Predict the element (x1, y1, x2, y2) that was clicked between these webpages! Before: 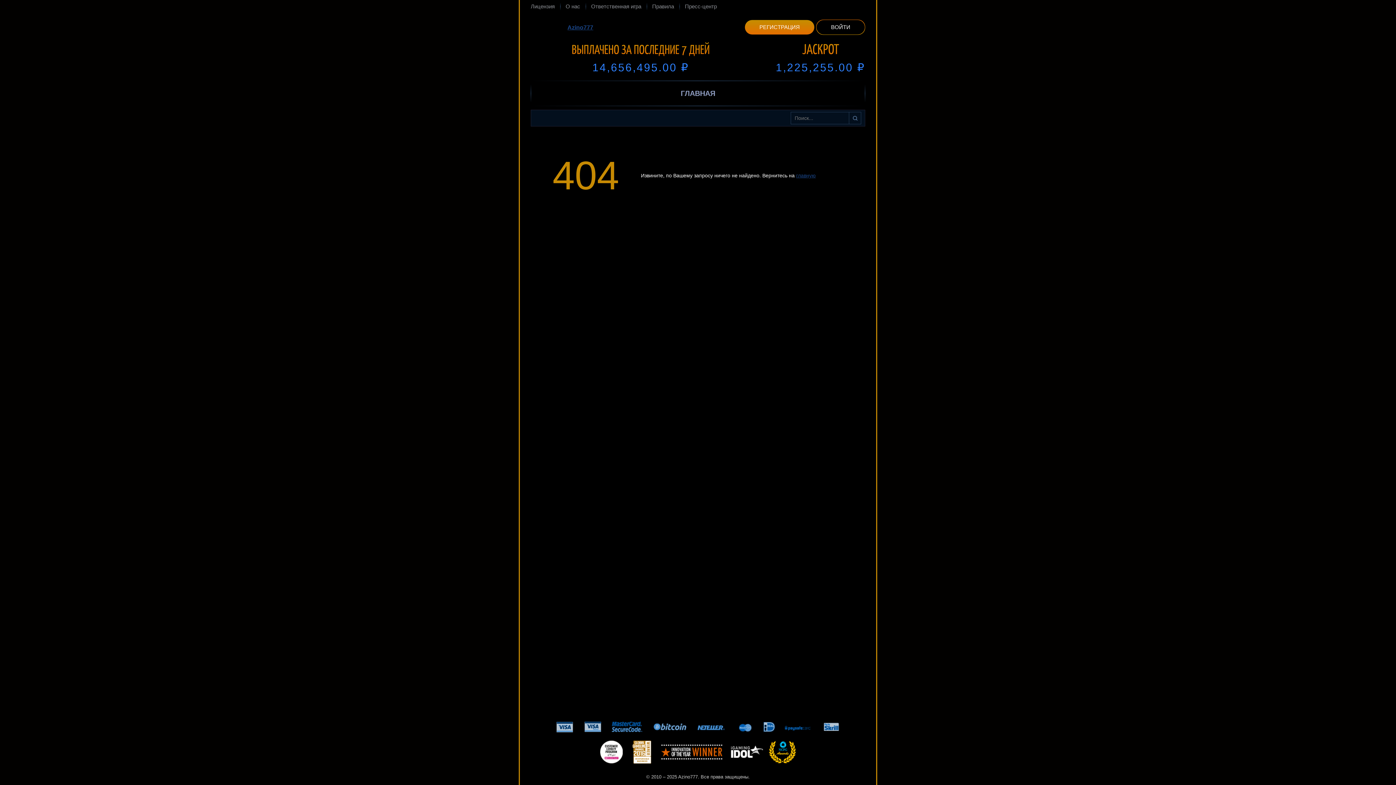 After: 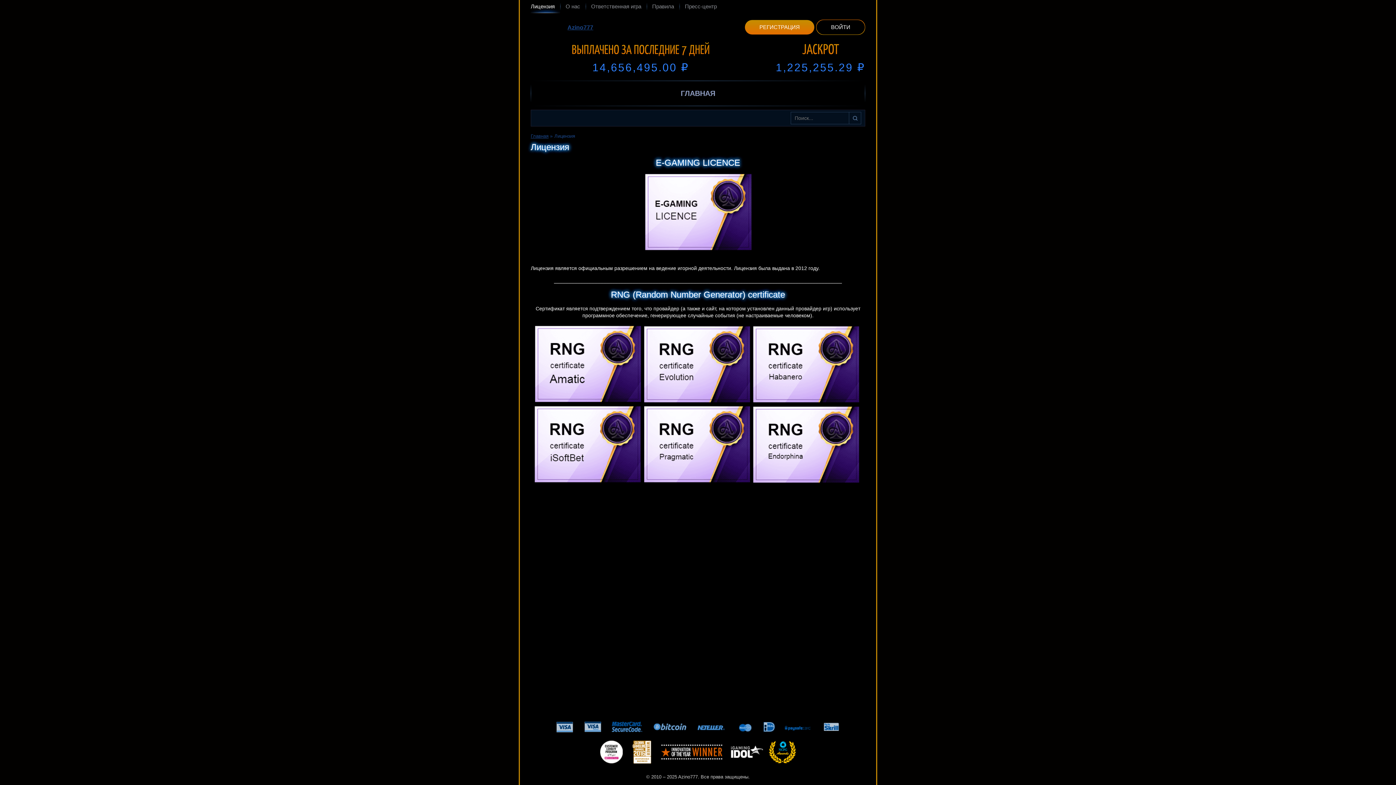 Action: bbox: (530, 0, 560, 13) label: Лицензия